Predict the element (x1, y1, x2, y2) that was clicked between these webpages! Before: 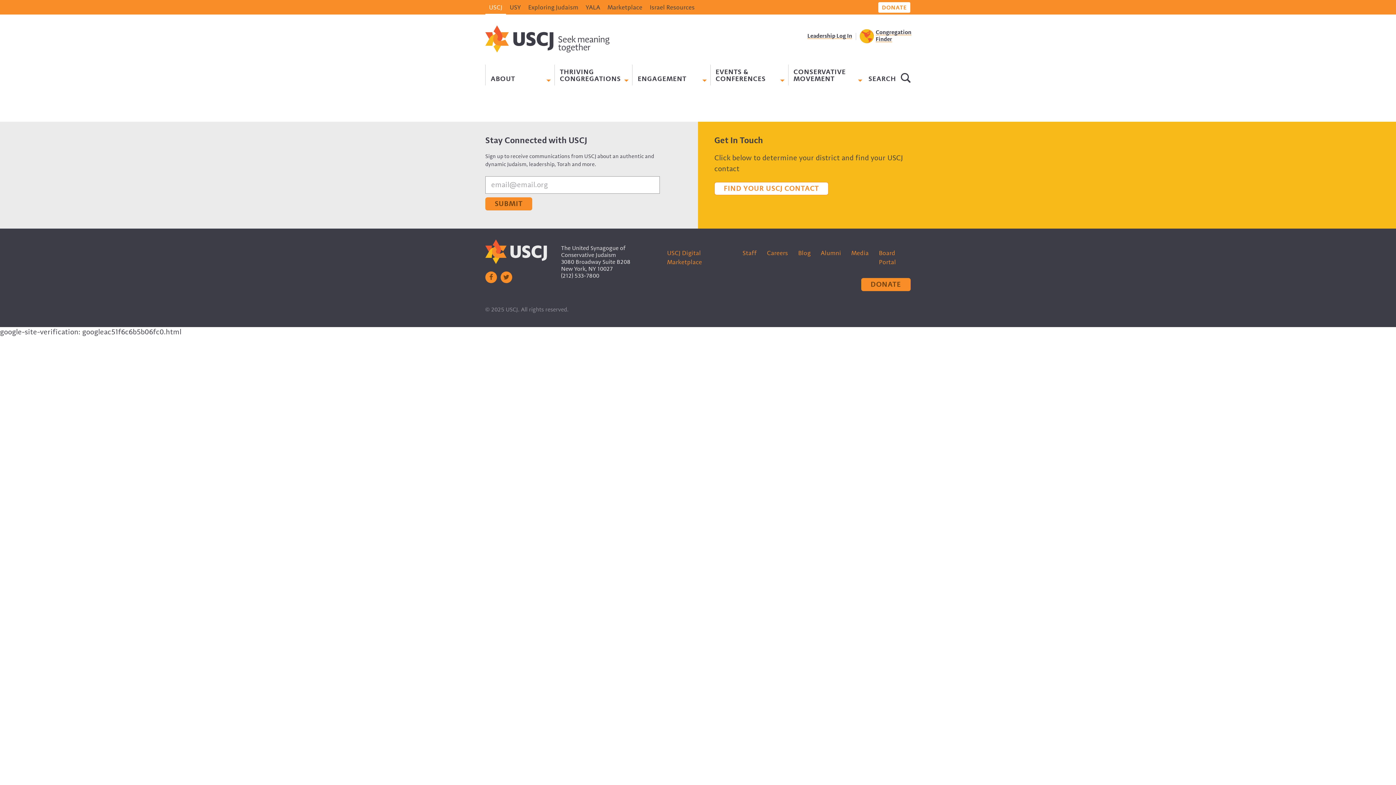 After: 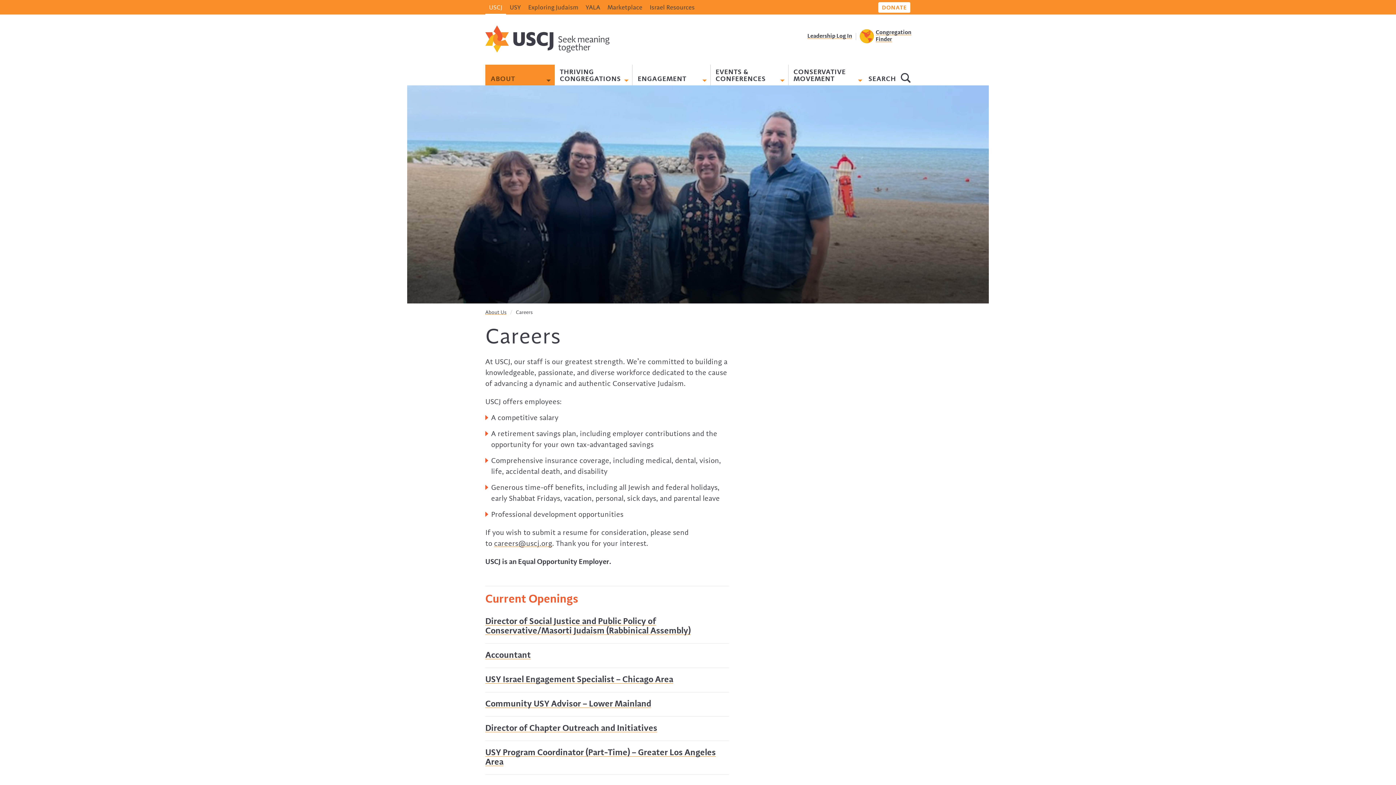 Action: bbox: (756, 245, 788, 261) label: Careers